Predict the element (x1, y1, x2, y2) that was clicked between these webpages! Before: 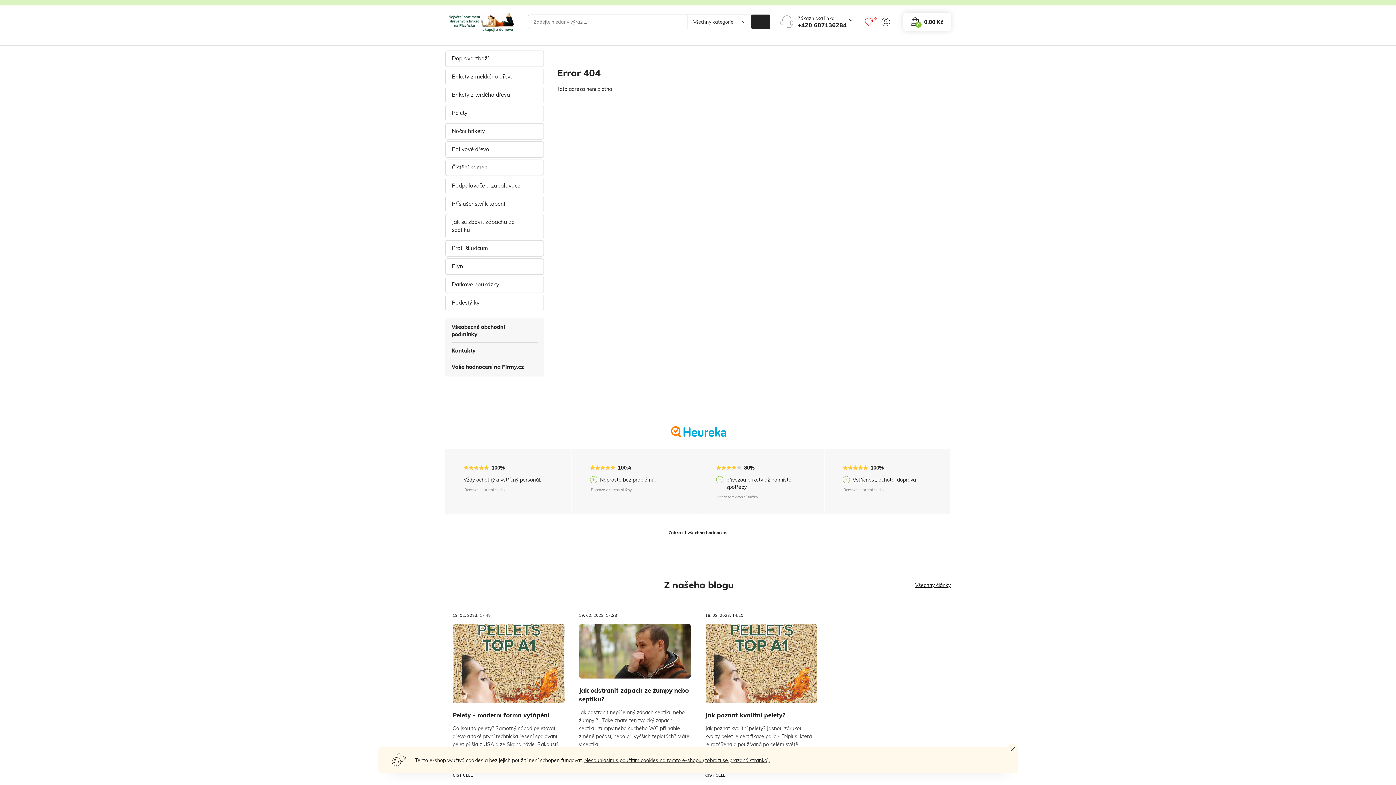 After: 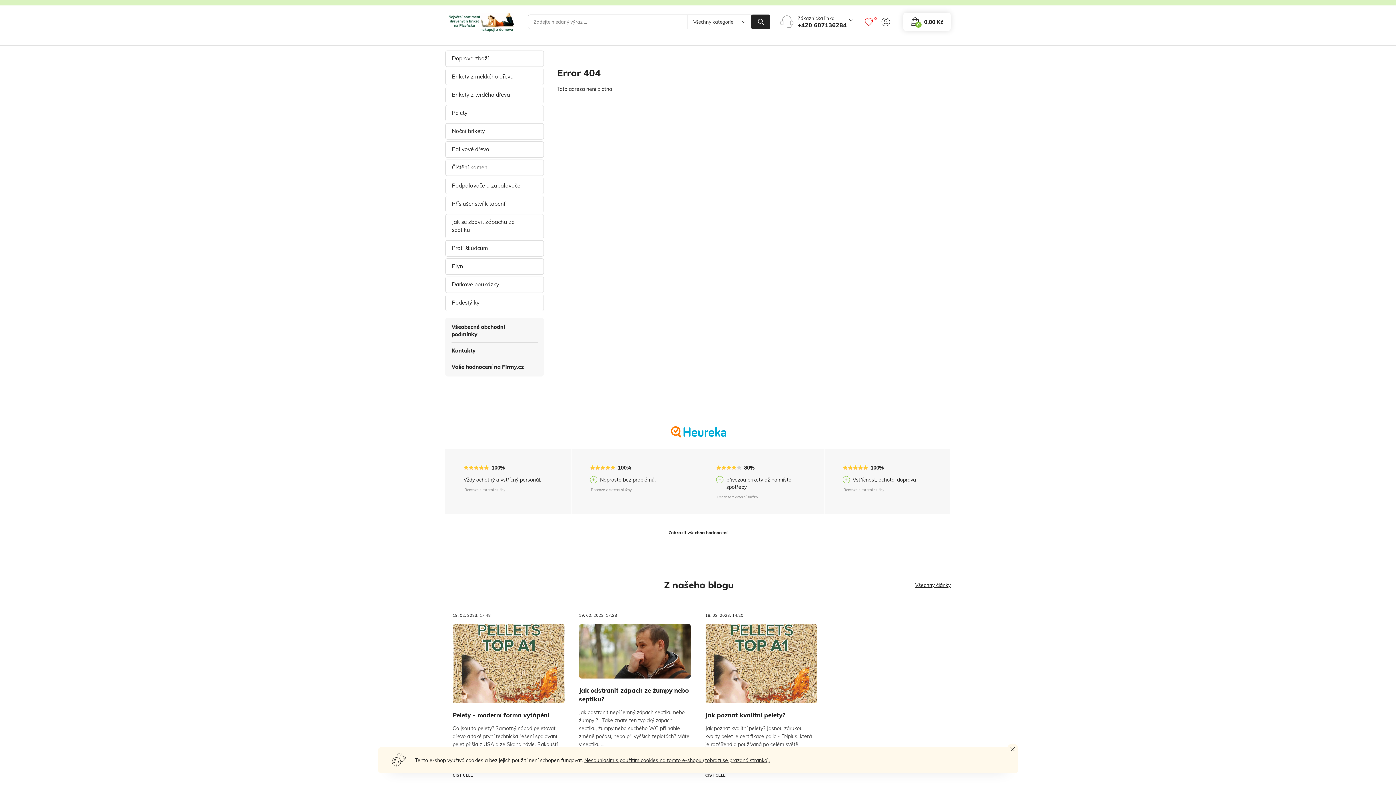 Action: label: +420 607136284 bbox: (797, 21, 846, 28)